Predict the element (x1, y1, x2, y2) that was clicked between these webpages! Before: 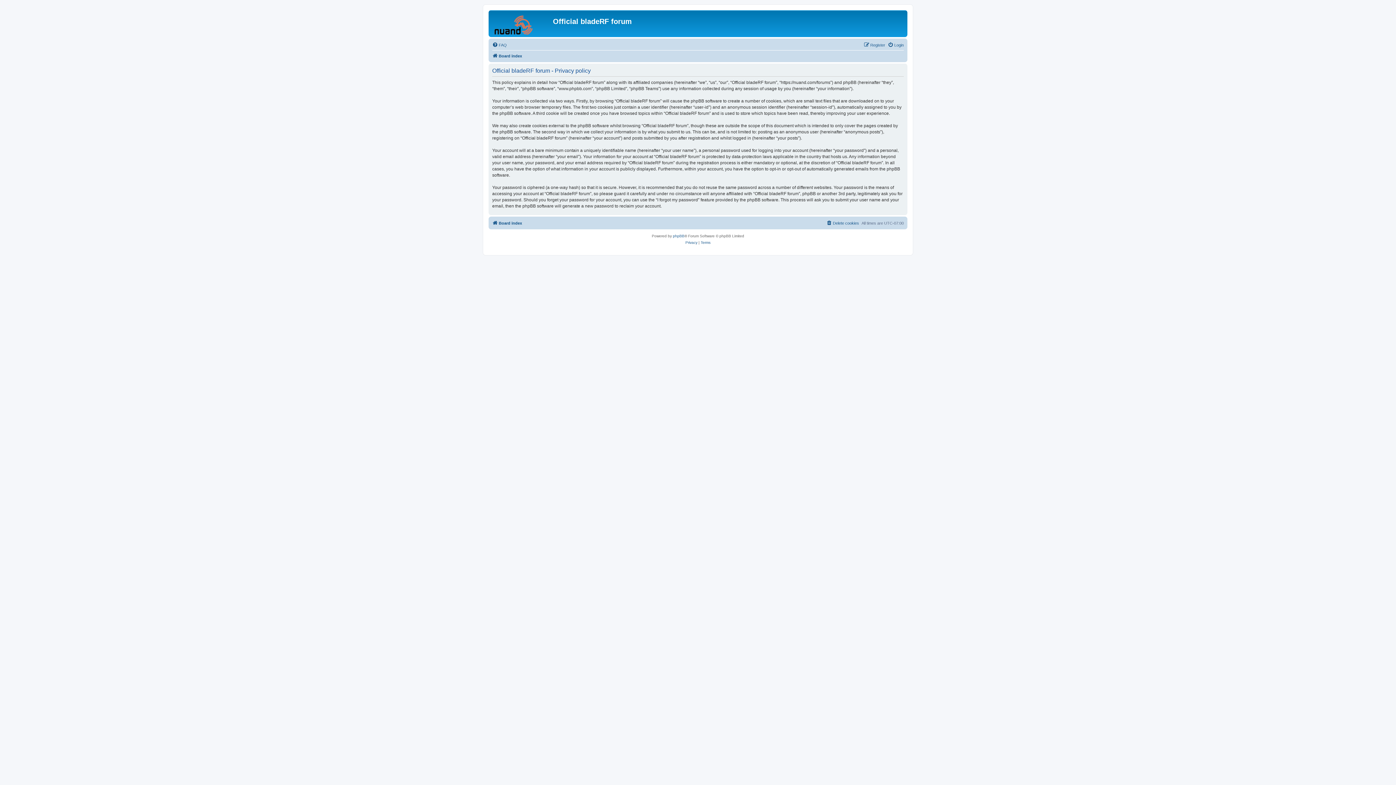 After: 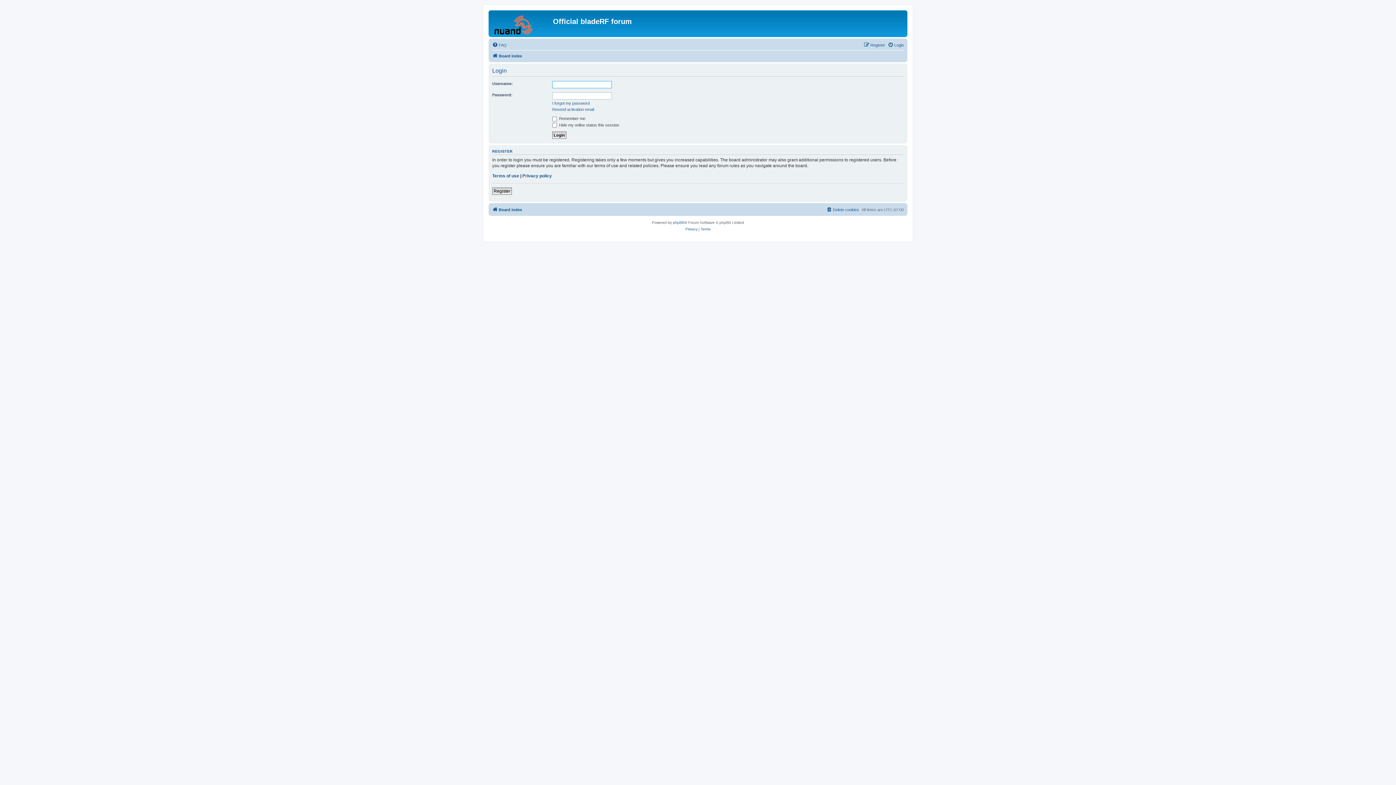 Action: bbox: (888, 40, 904, 49) label: Login